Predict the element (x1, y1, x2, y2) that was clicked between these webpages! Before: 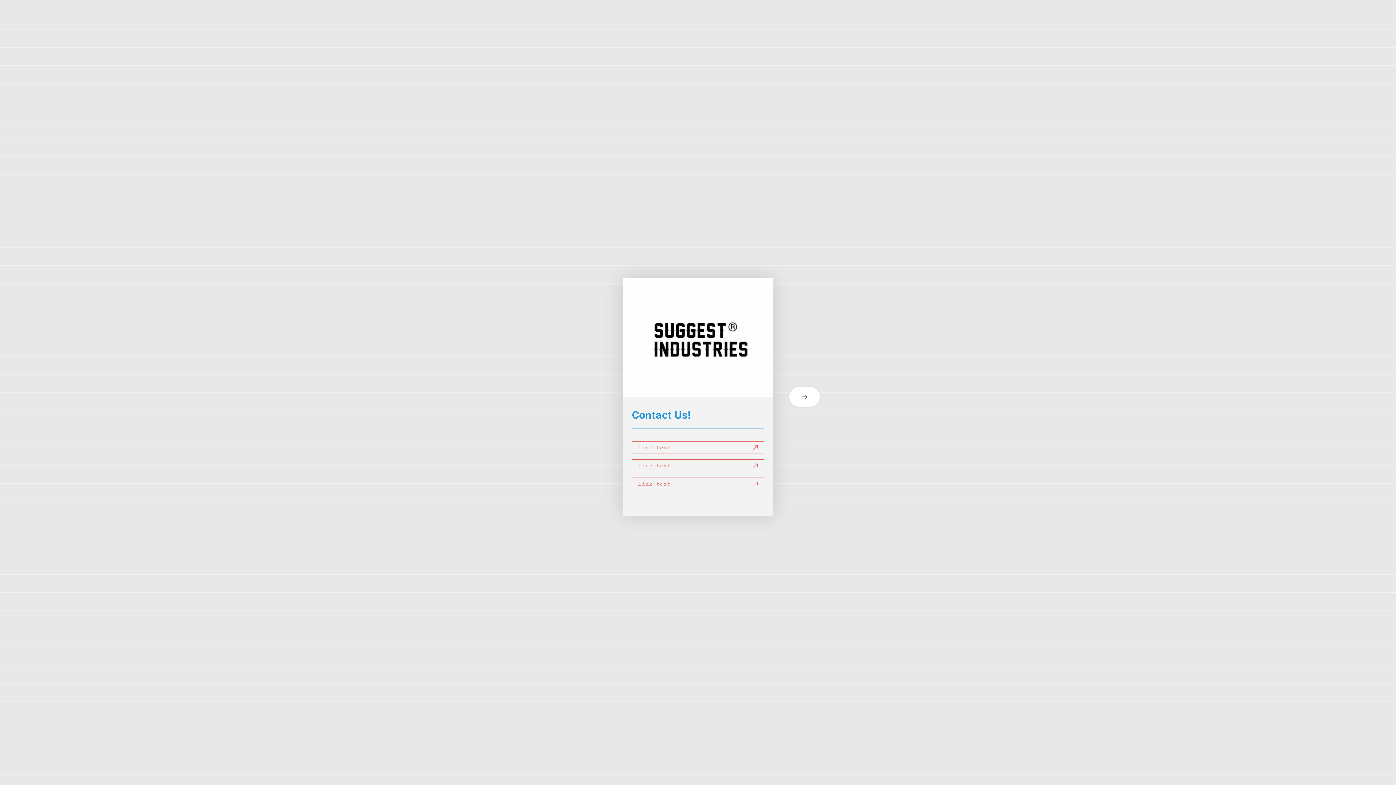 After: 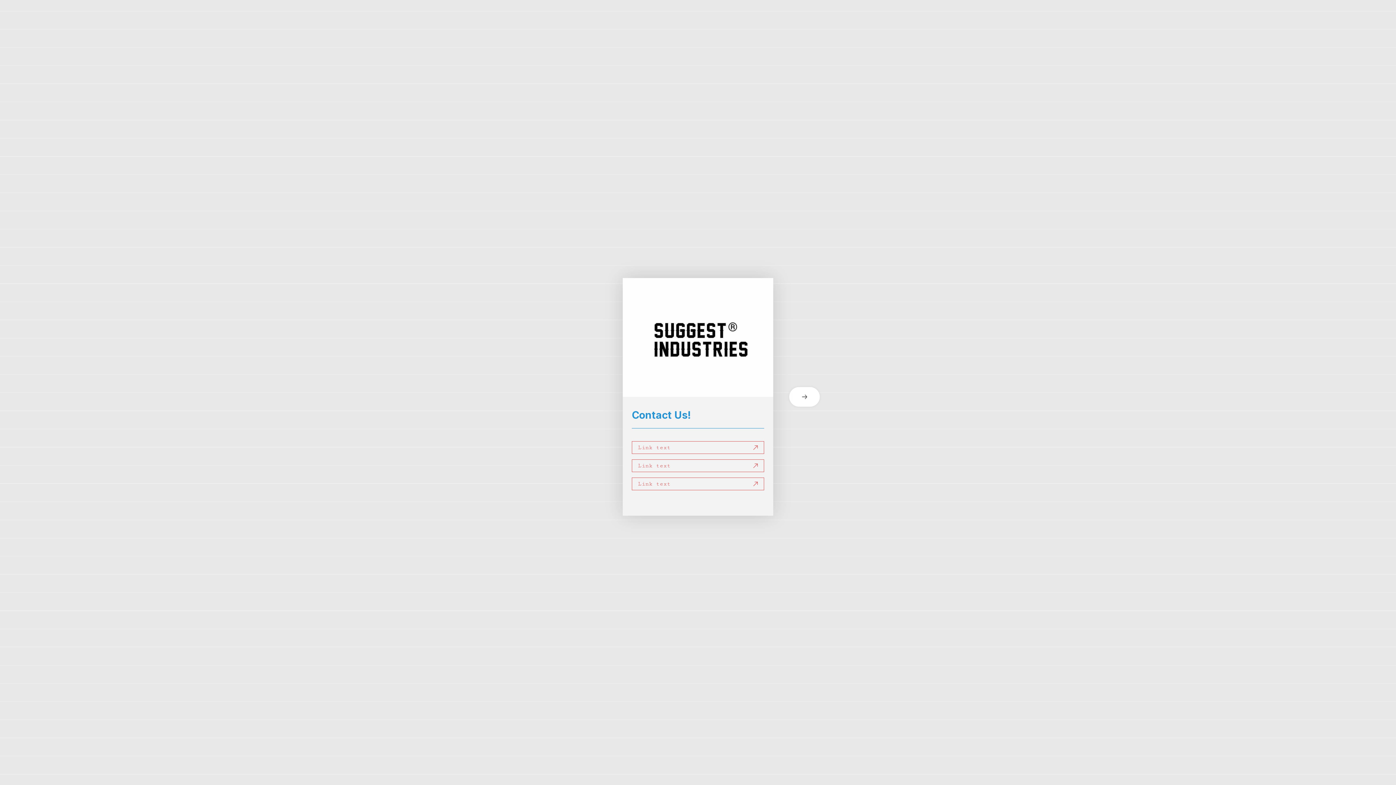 Action: bbox: (631, 441, 764, 454) label: Link text